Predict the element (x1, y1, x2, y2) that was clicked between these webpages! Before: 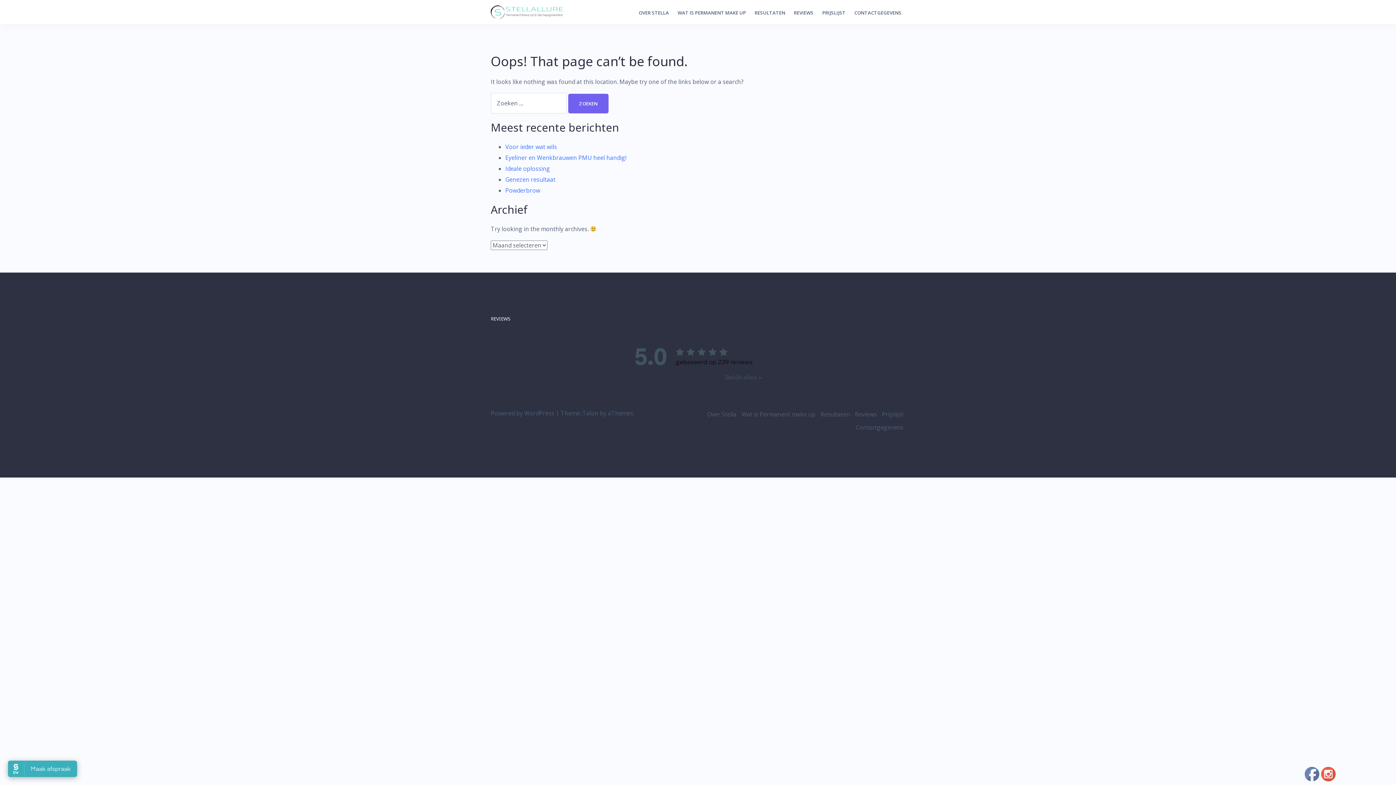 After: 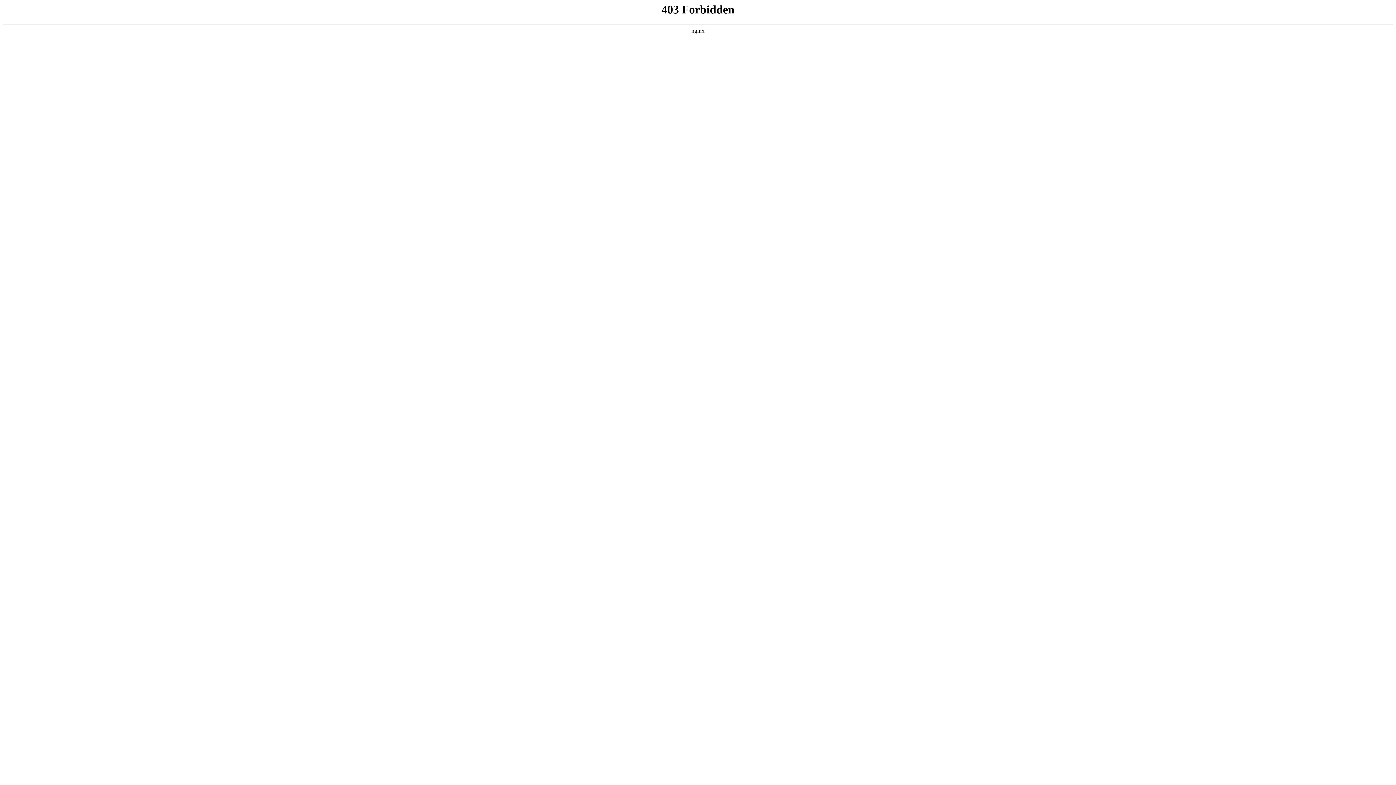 Action: label: Powered by WordPress bbox: (490, 409, 554, 417)